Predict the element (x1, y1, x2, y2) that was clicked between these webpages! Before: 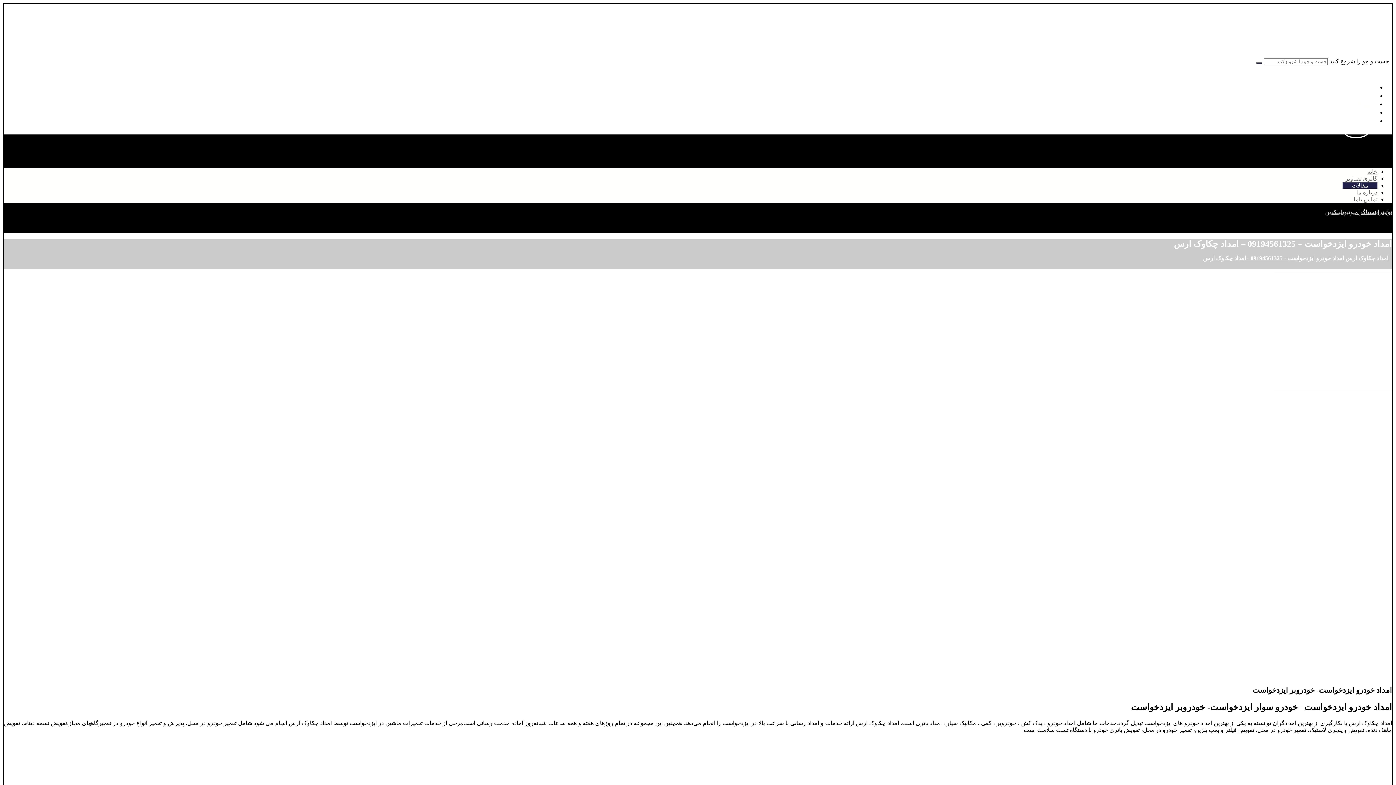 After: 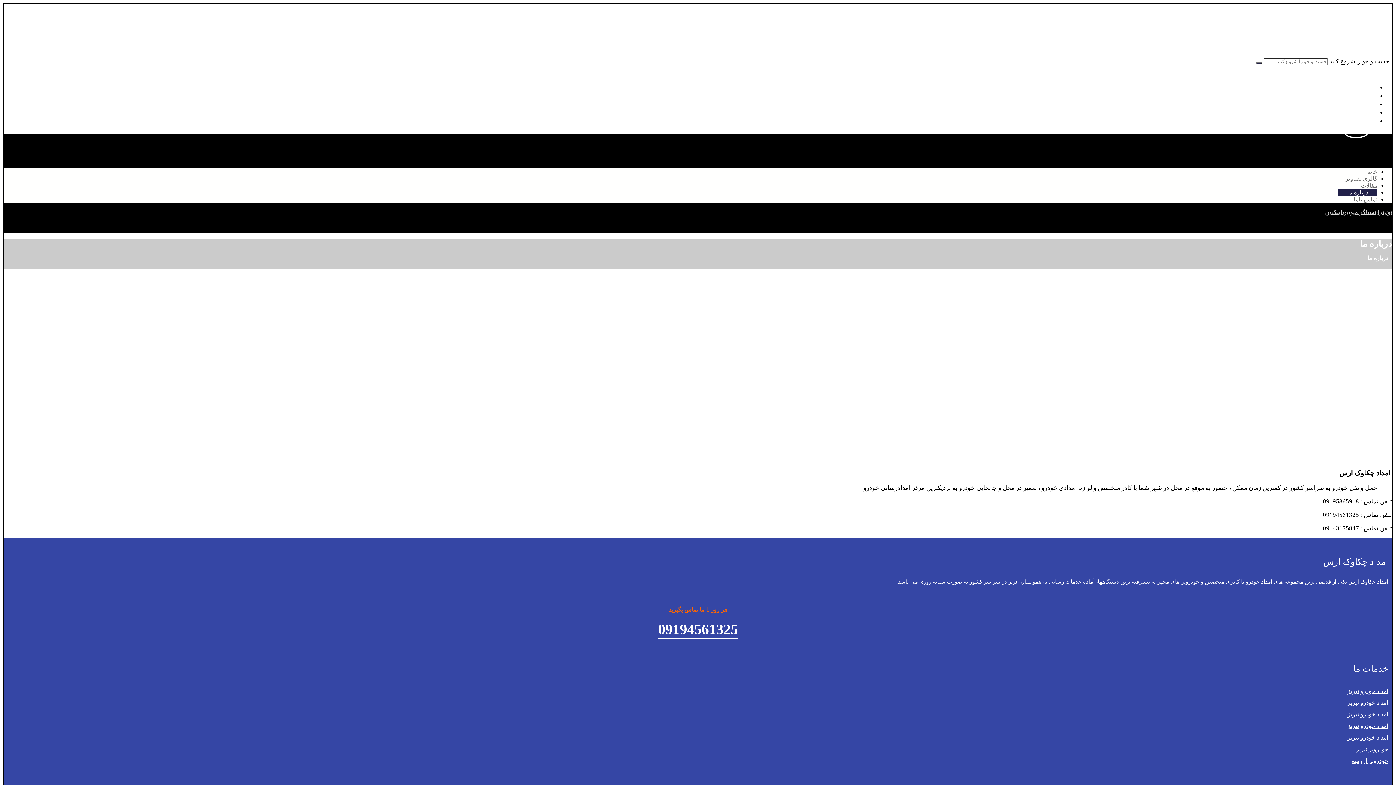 Action: bbox: (1356, 189, 1377, 195) label: درباره ما